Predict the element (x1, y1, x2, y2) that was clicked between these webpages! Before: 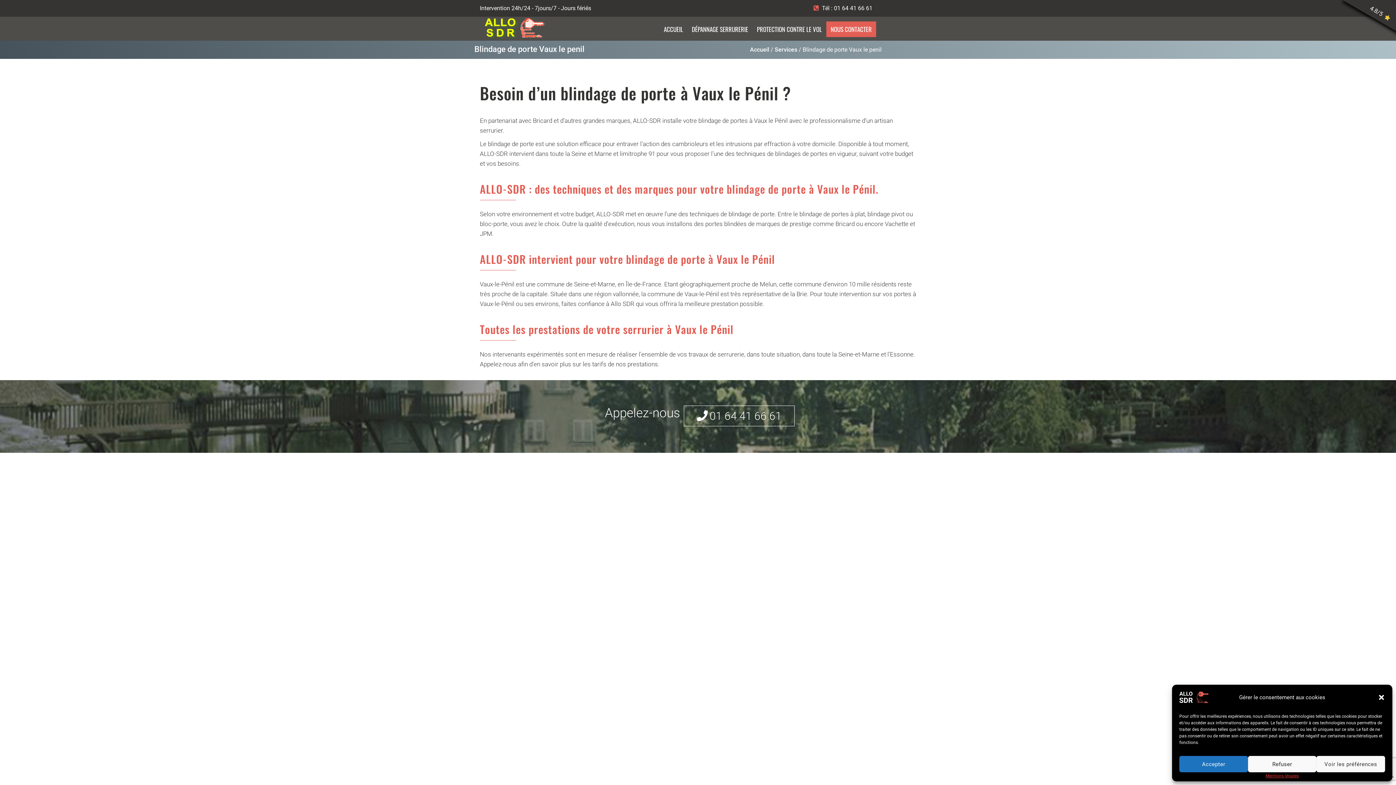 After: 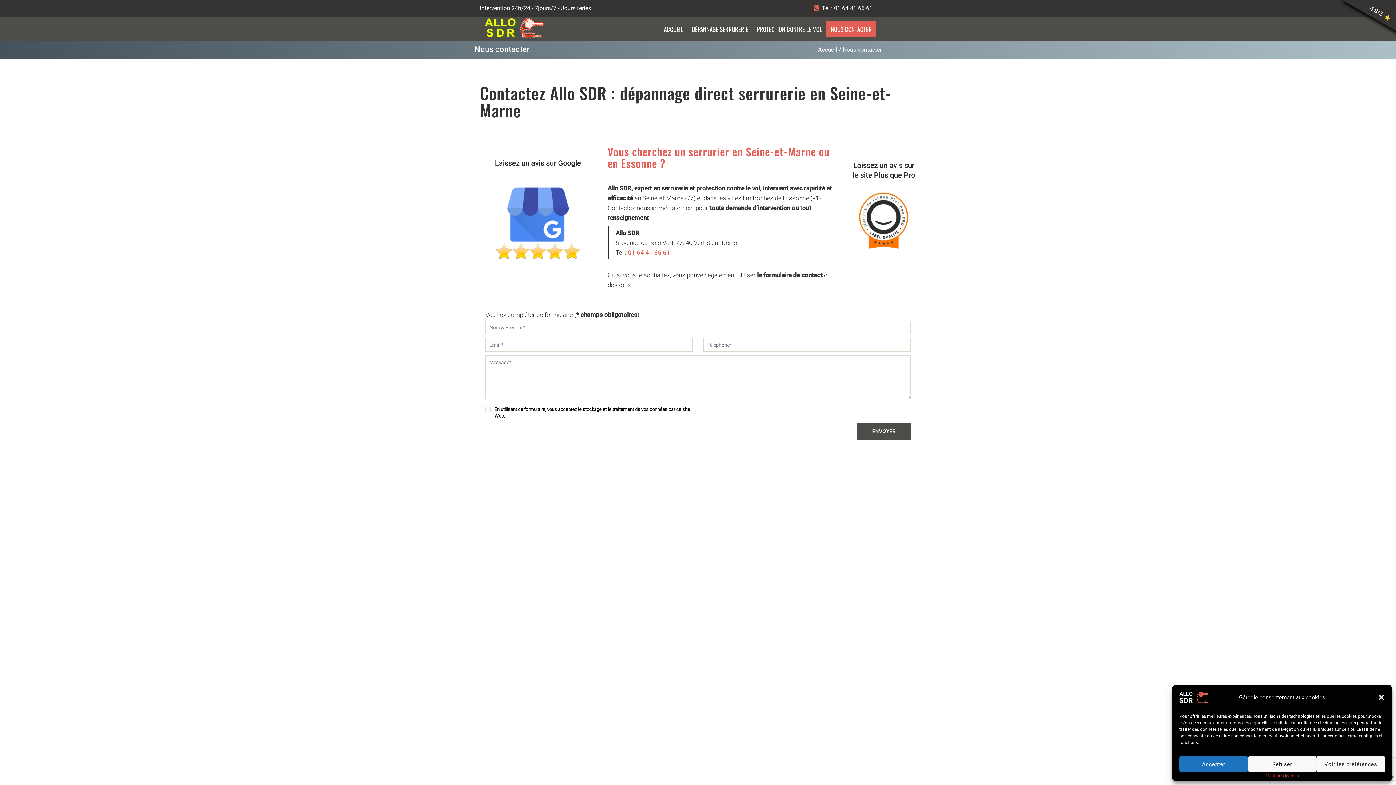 Action: label: 4.8/5 bbox: (1369, 4, 1384, 17)